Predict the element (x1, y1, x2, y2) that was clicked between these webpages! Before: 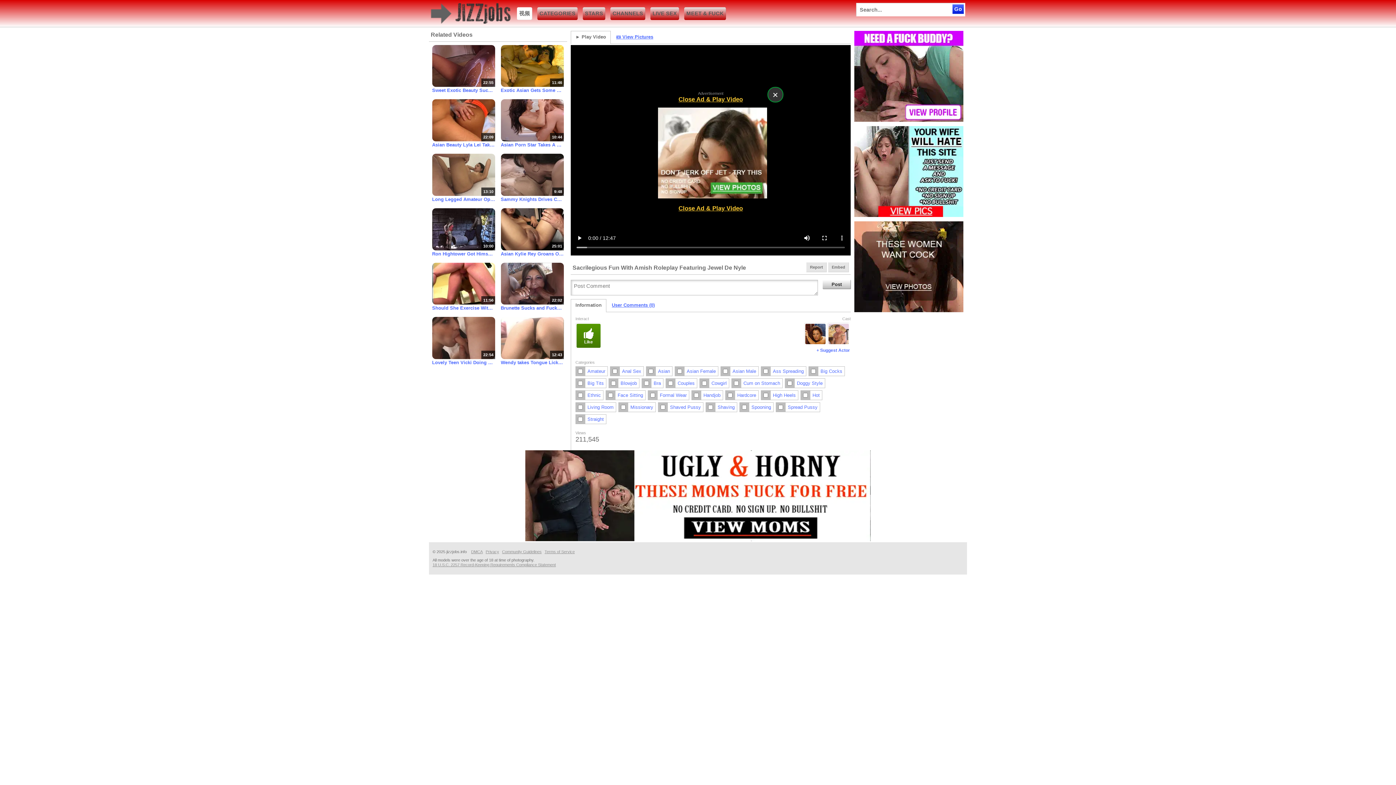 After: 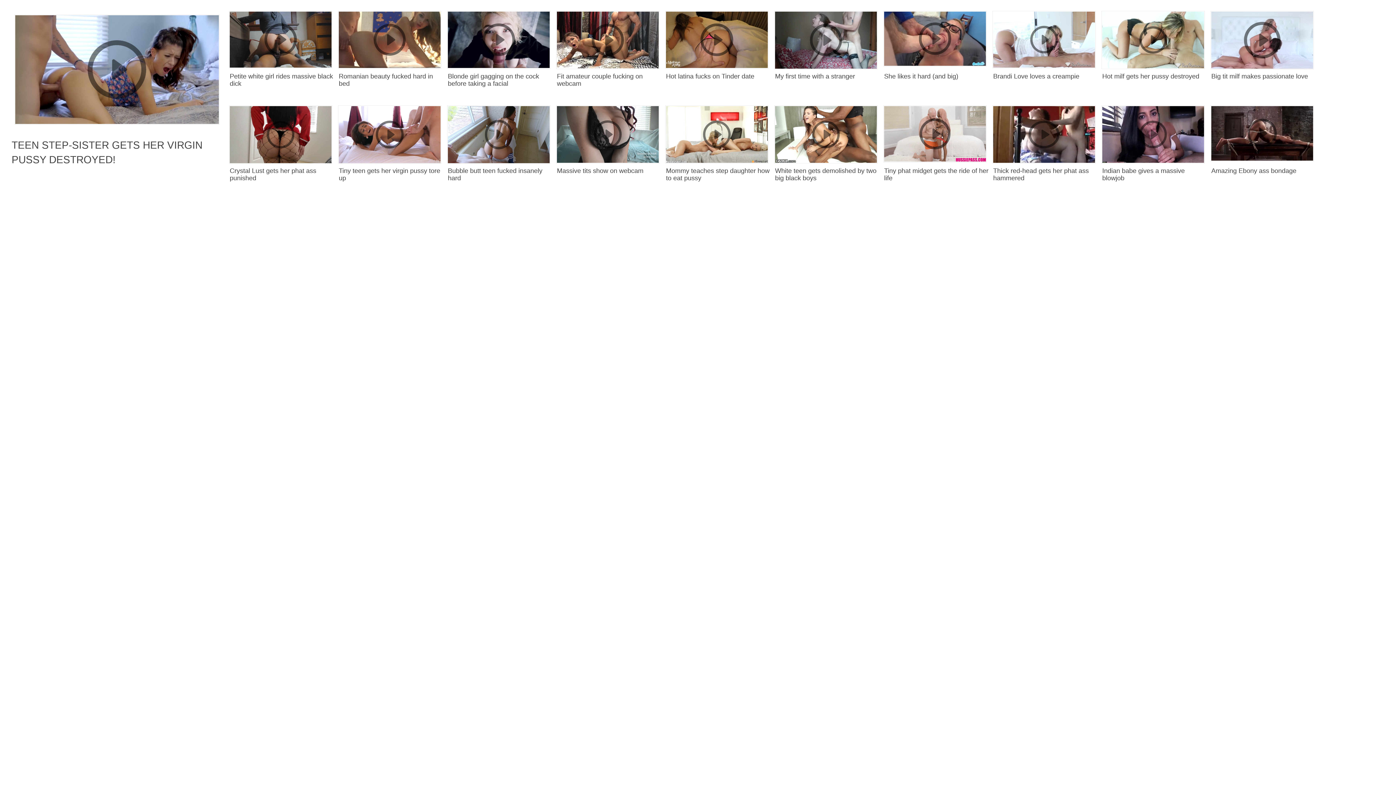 Action: bbox: (610, 7, 645, 19) label: CHANNELS